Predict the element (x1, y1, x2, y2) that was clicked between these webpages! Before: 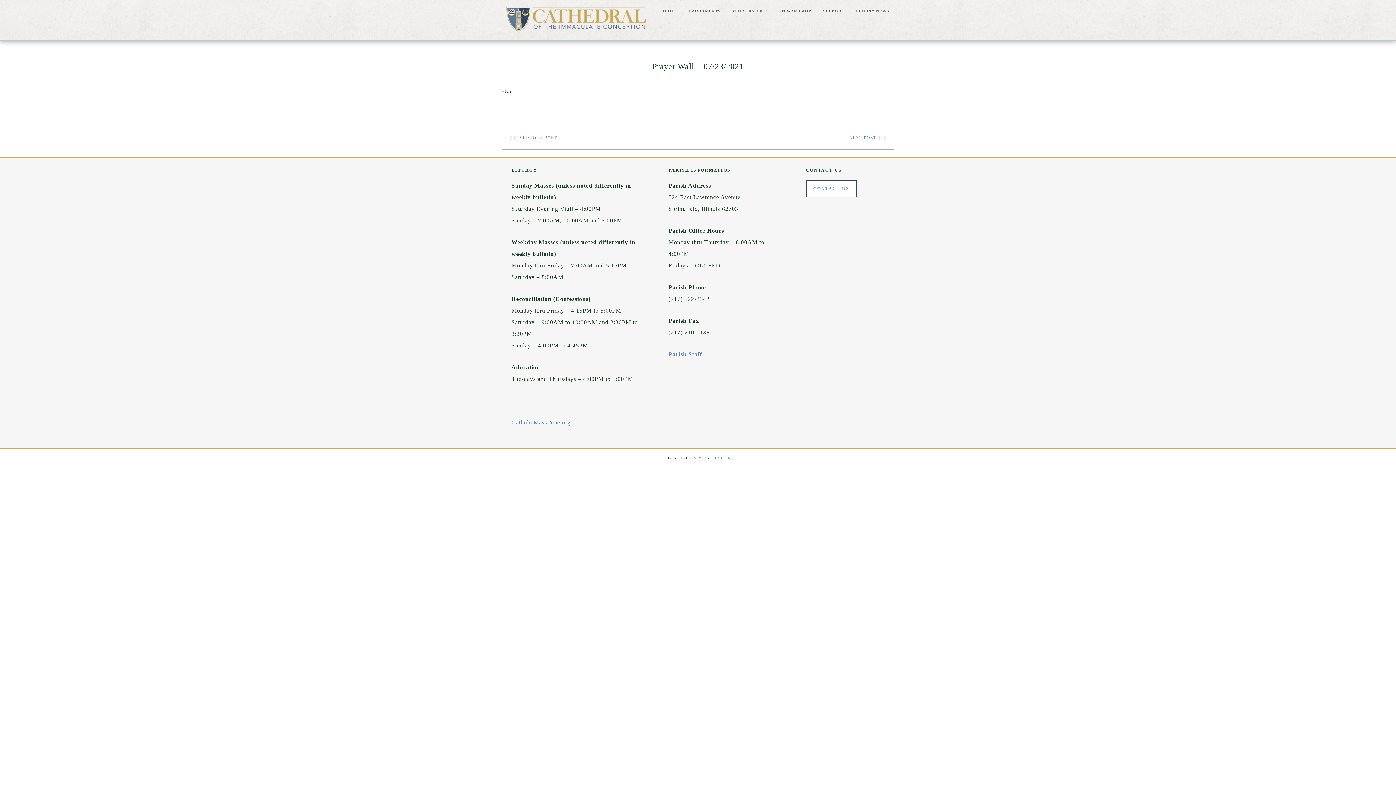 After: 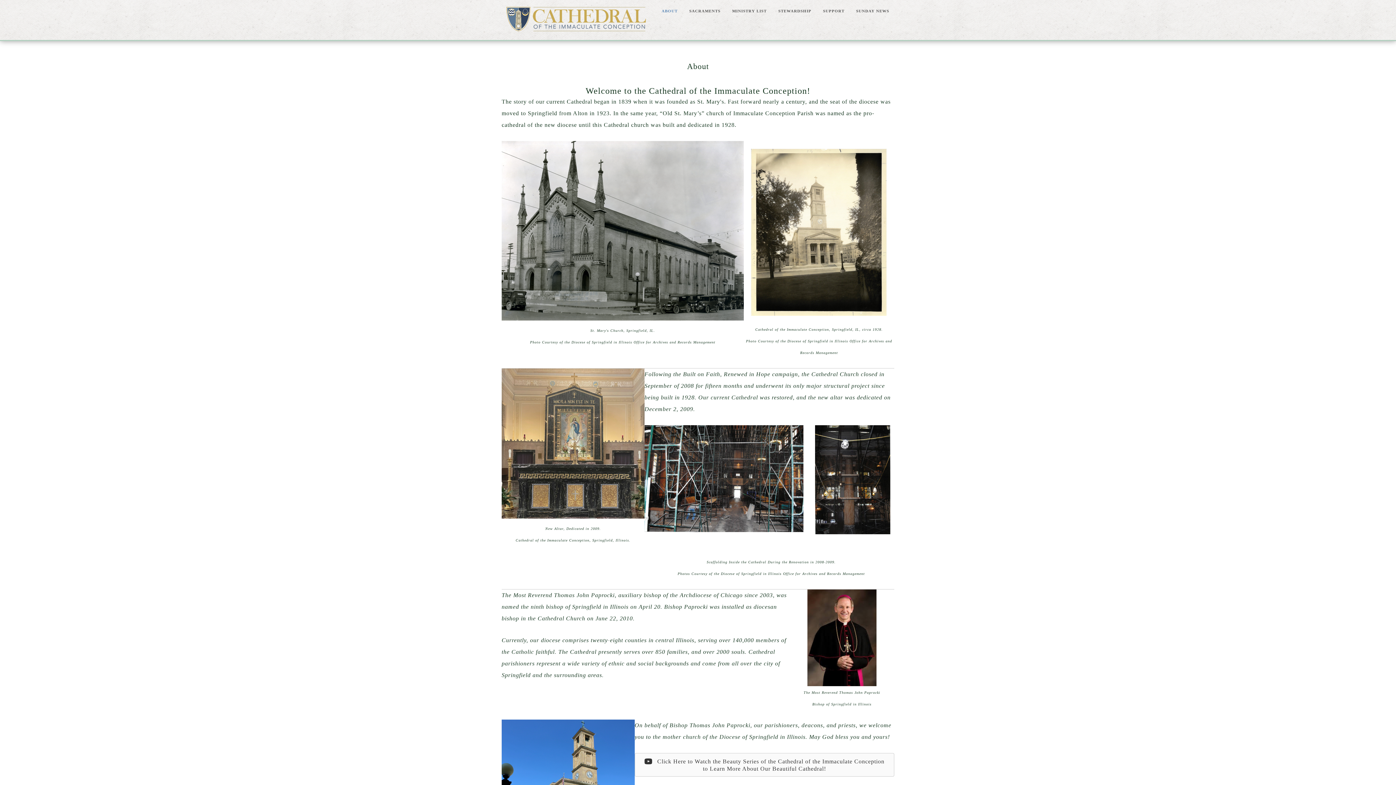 Action: bbox: (656, 3, 682, 18) label: ABOUT